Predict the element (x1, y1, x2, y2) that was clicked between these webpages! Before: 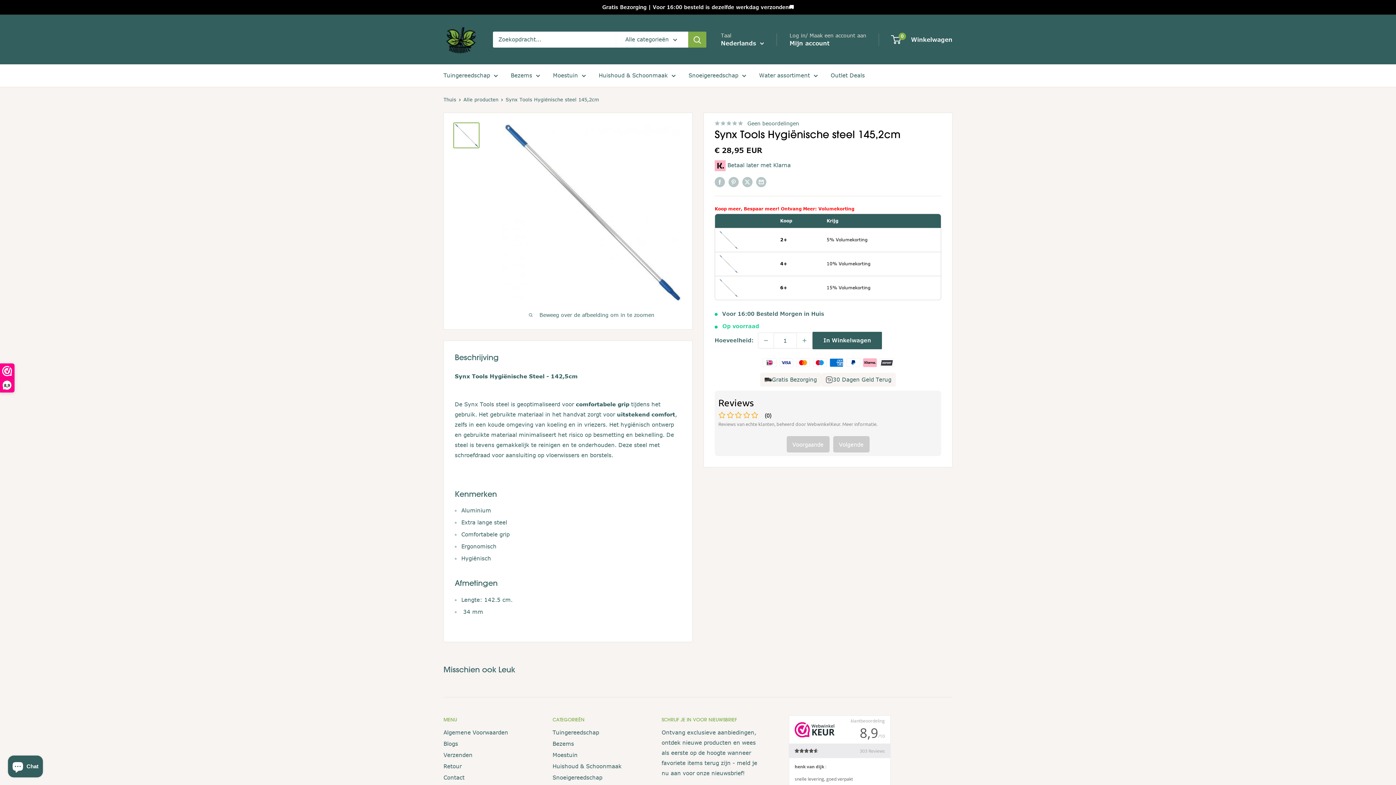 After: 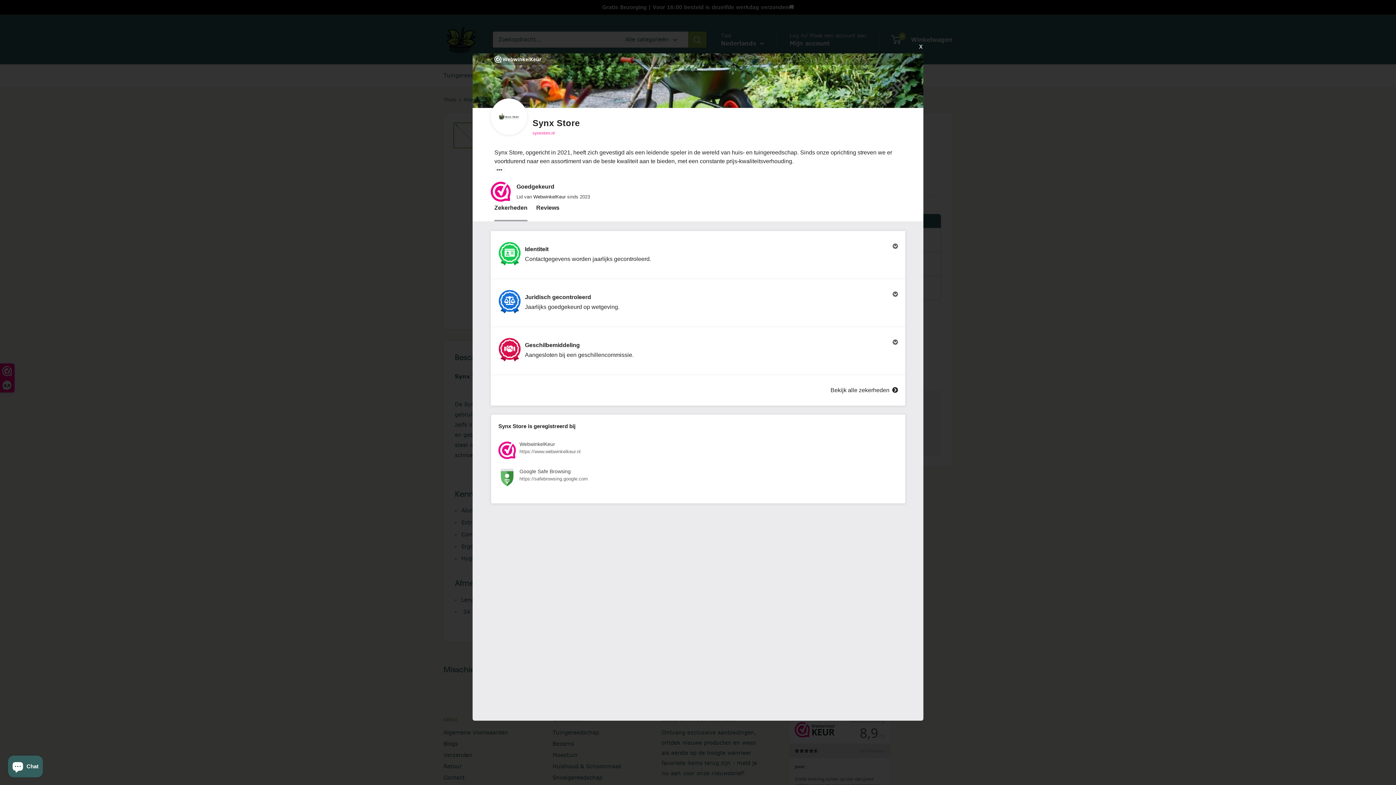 Action: label: 8,9 bbox: (0, 364, 14, 392)